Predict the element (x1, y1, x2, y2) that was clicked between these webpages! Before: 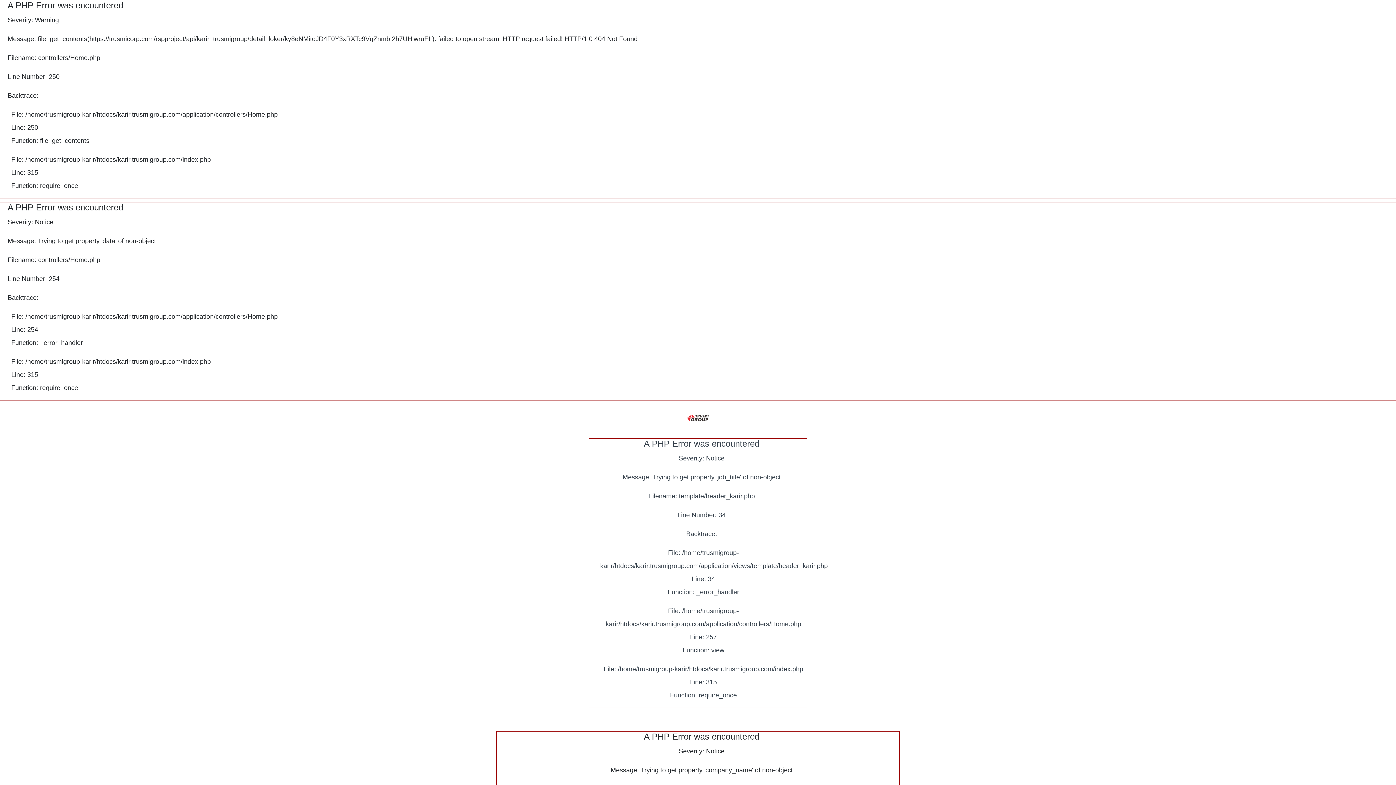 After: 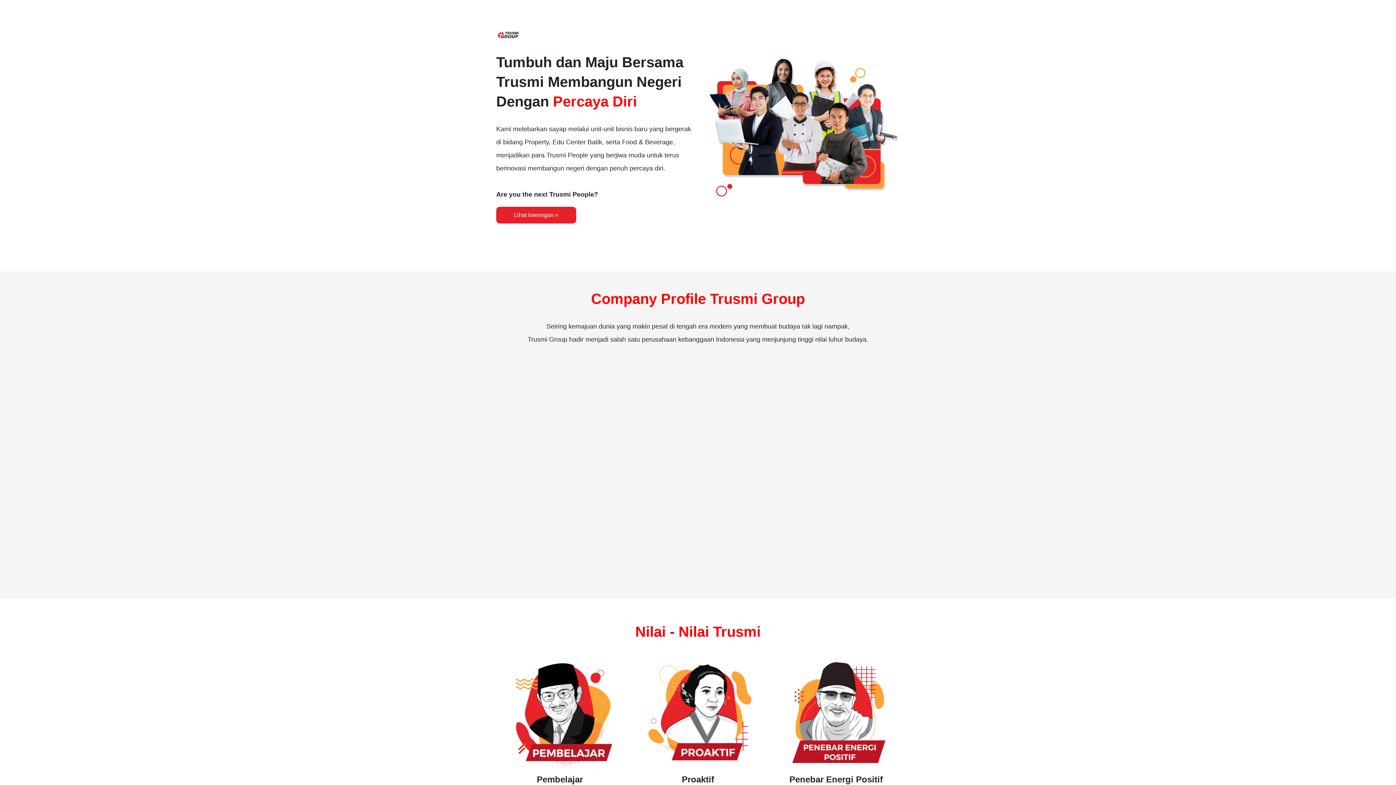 Action: bbox: (686, 414, 709, 420)